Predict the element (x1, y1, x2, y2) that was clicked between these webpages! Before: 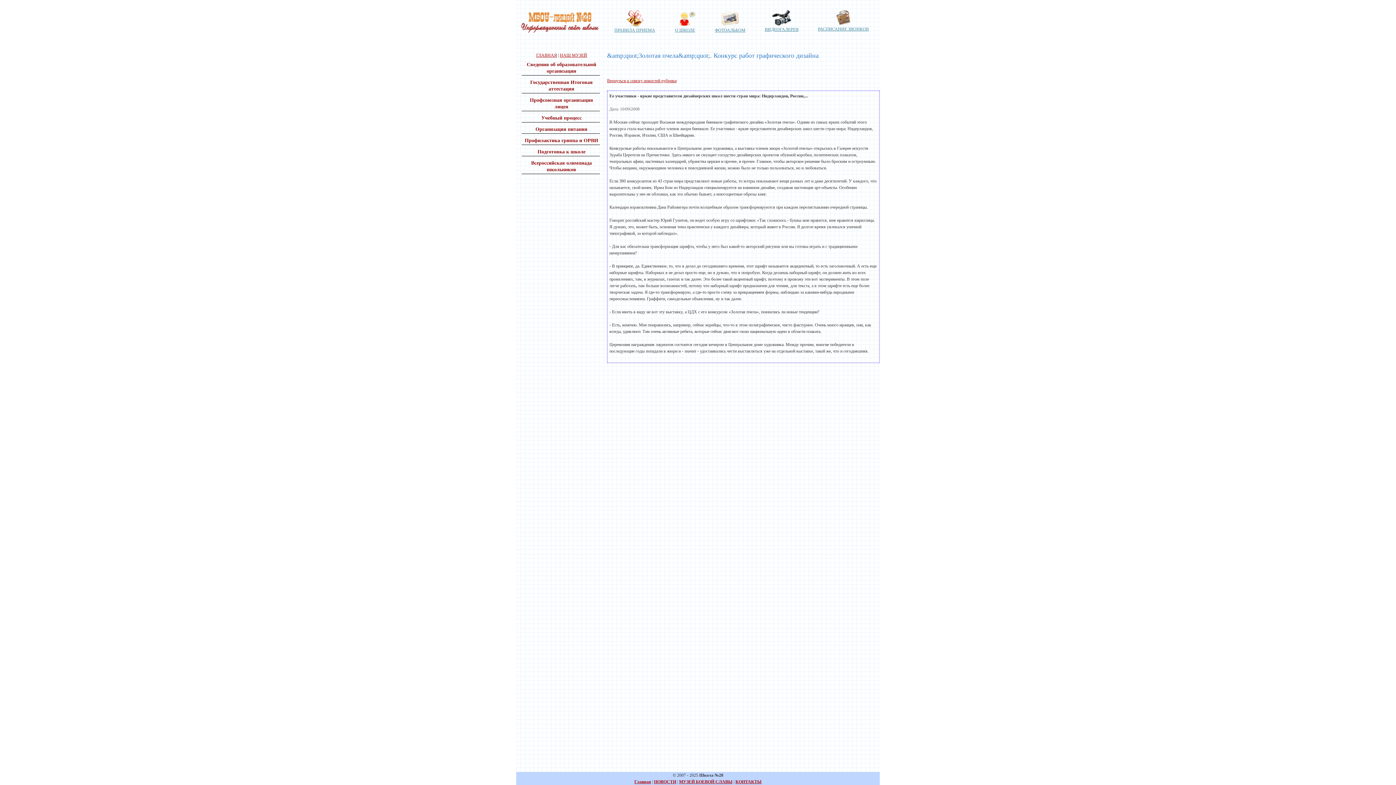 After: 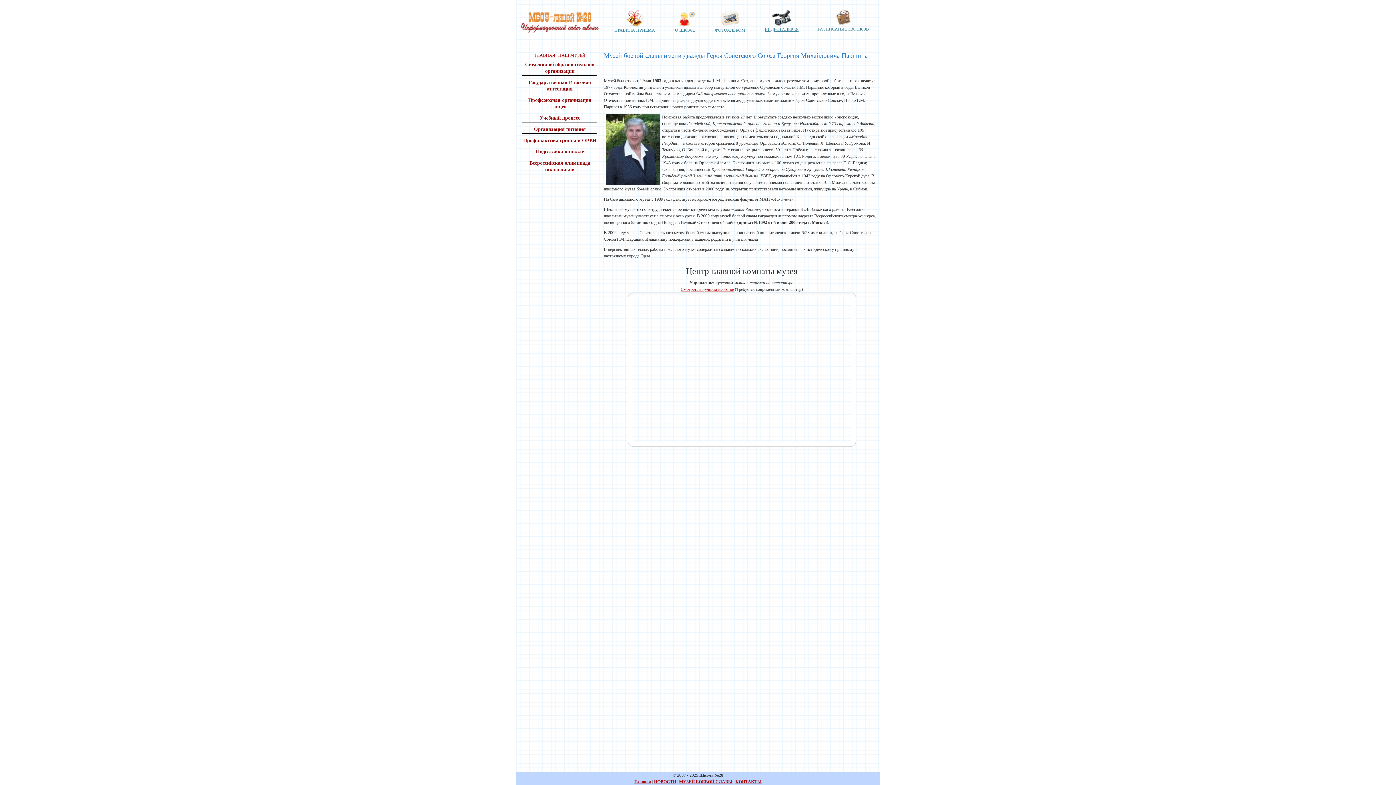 Action: bbox: (560, 52, 587, 57) label: НАШ МУЗЕЙ